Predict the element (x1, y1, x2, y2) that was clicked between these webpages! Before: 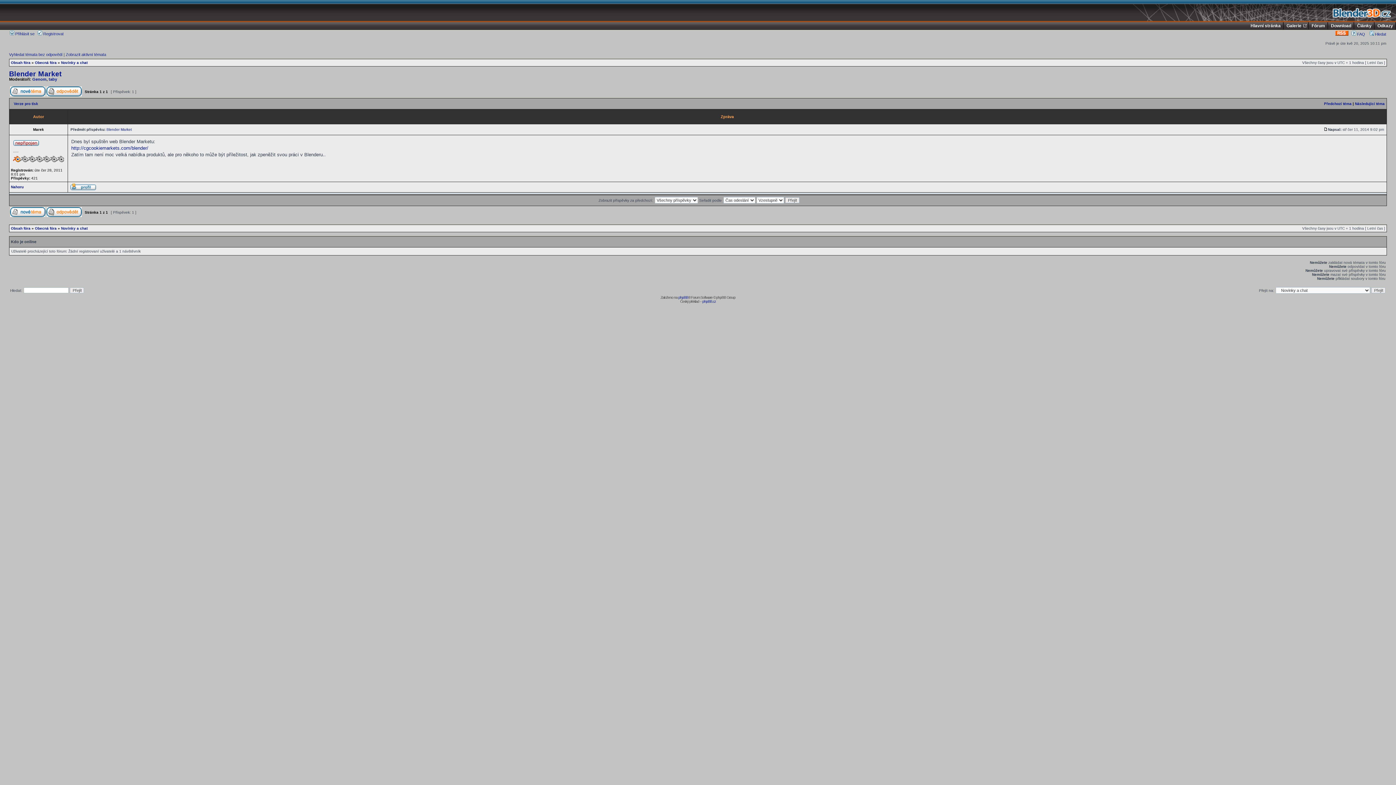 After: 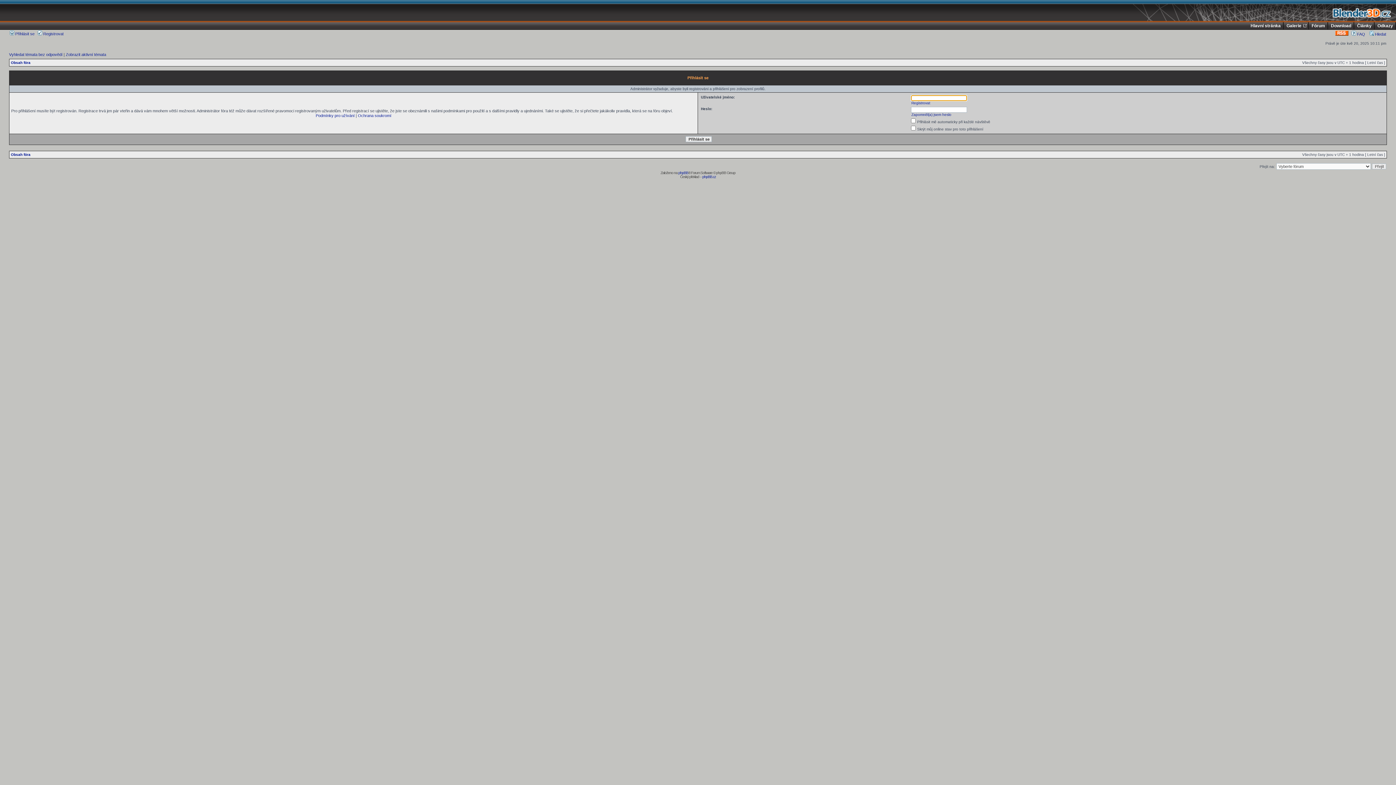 Action: label: Genom bbox: (32, 77, 46, 81)